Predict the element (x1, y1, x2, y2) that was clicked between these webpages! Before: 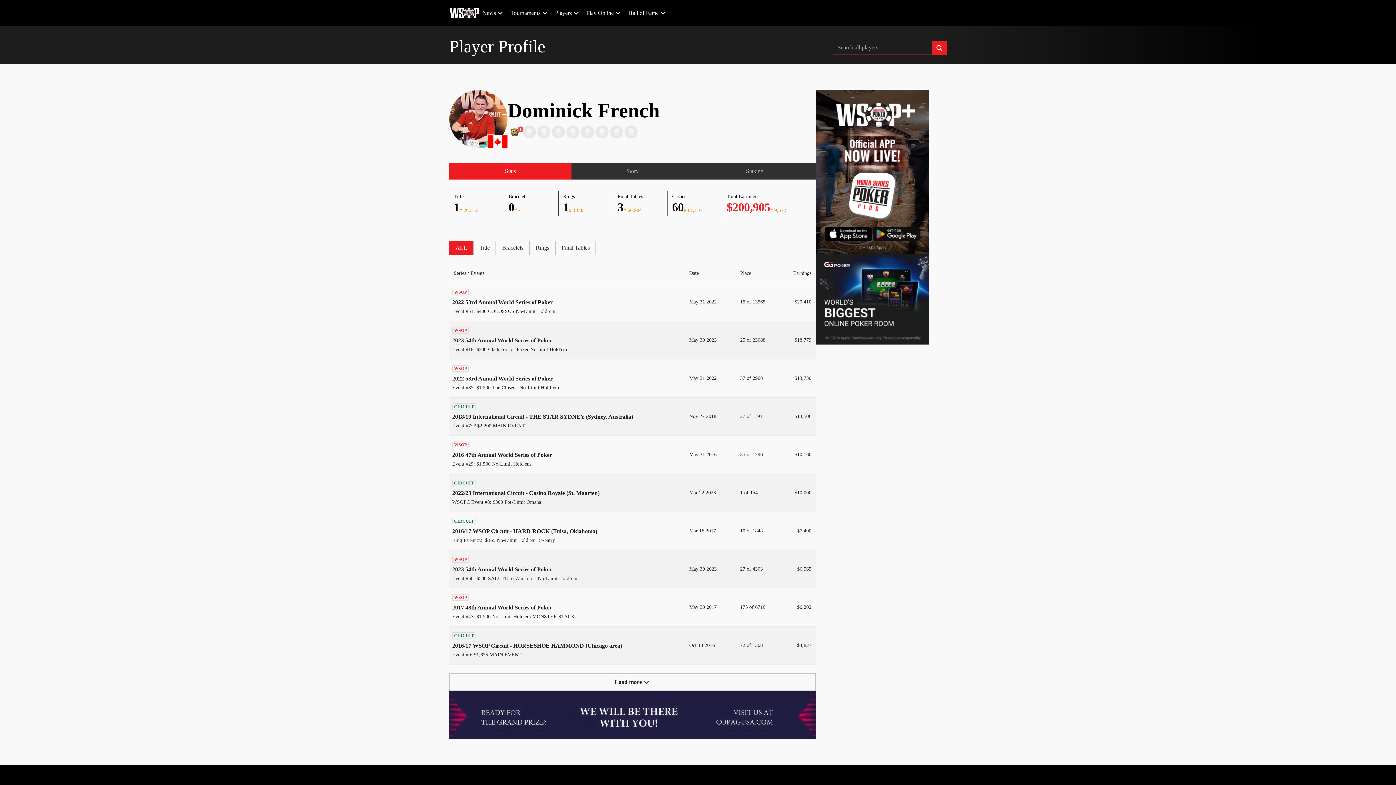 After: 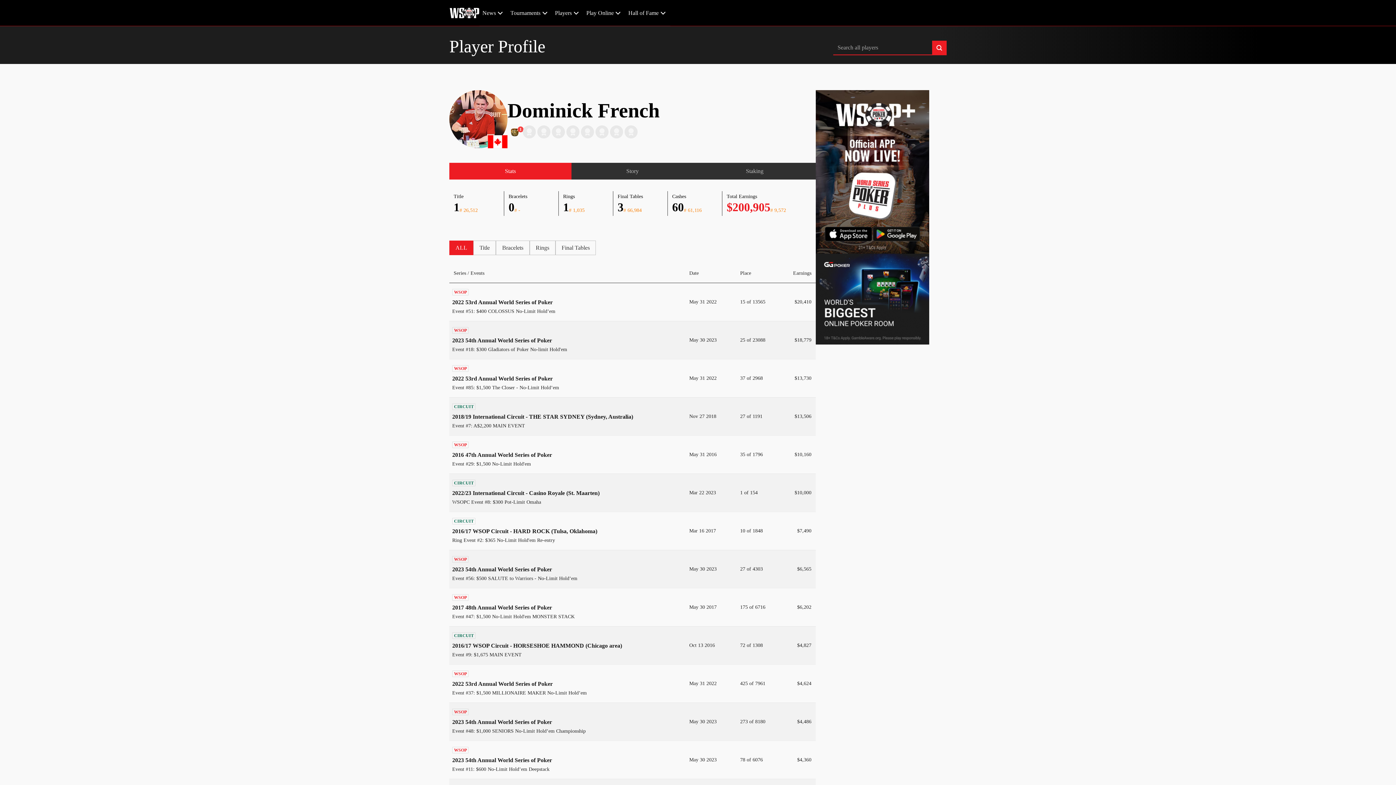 Action: label: Load more bbox: (449, 673, 816, 691)